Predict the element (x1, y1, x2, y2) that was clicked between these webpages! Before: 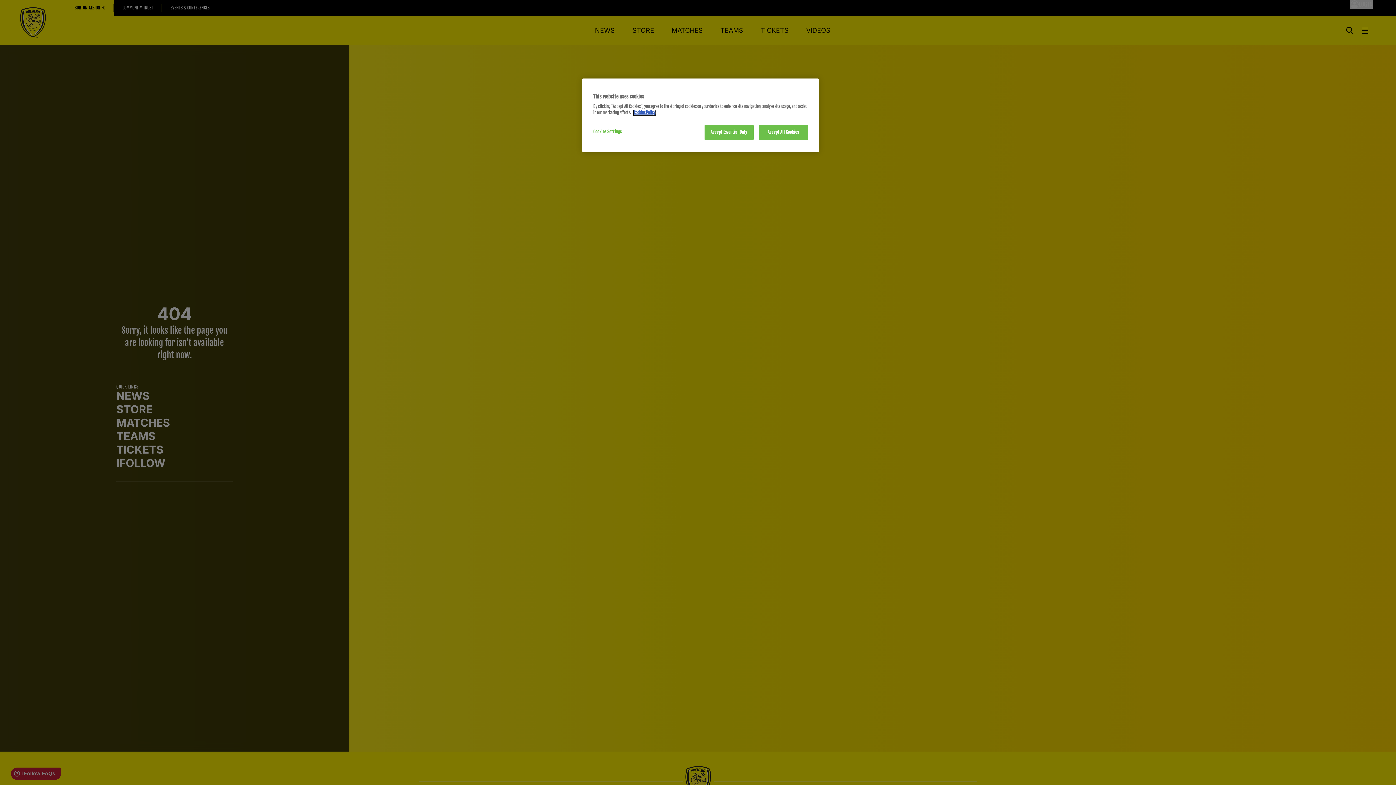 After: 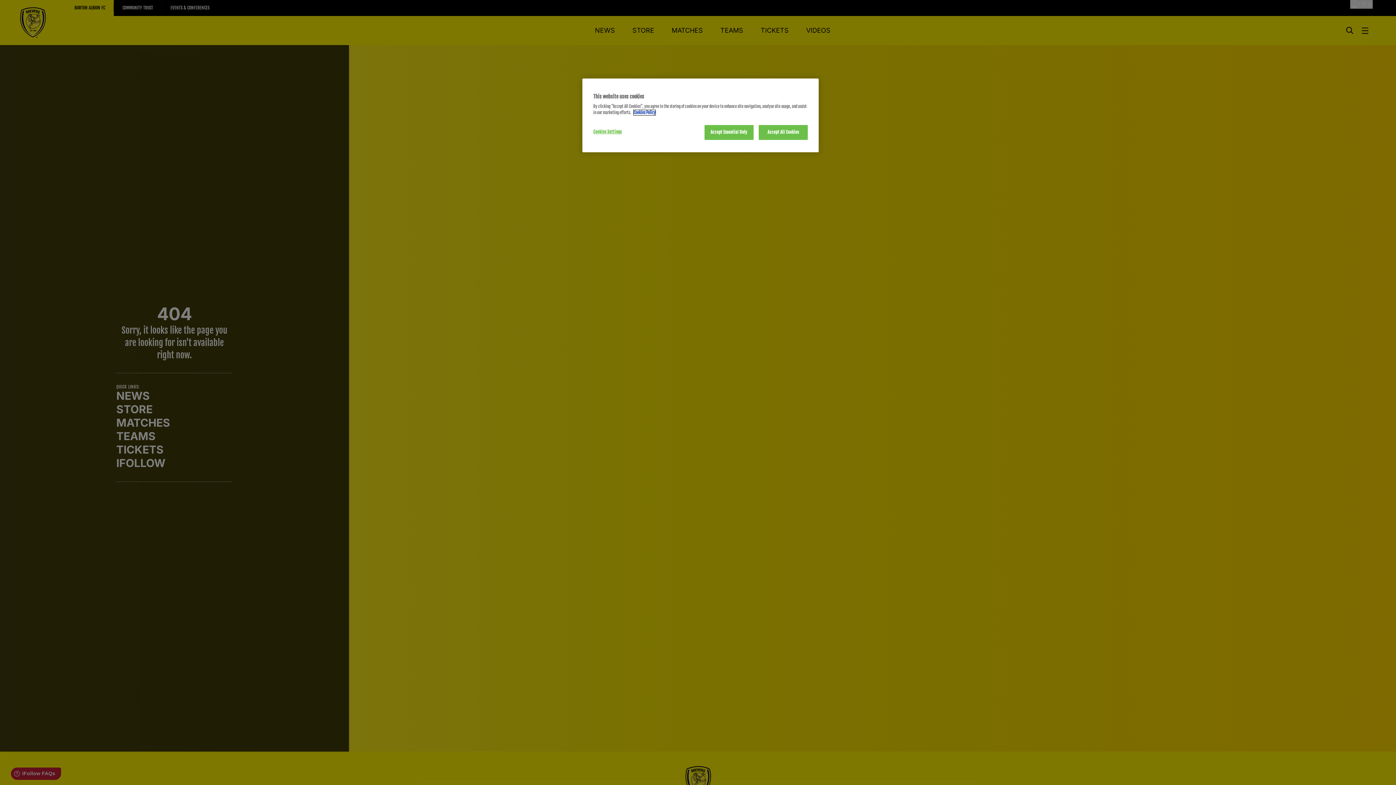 Action: bbox: (633, 110, 655, 115) label: More information about your privacy, opens in a new tab